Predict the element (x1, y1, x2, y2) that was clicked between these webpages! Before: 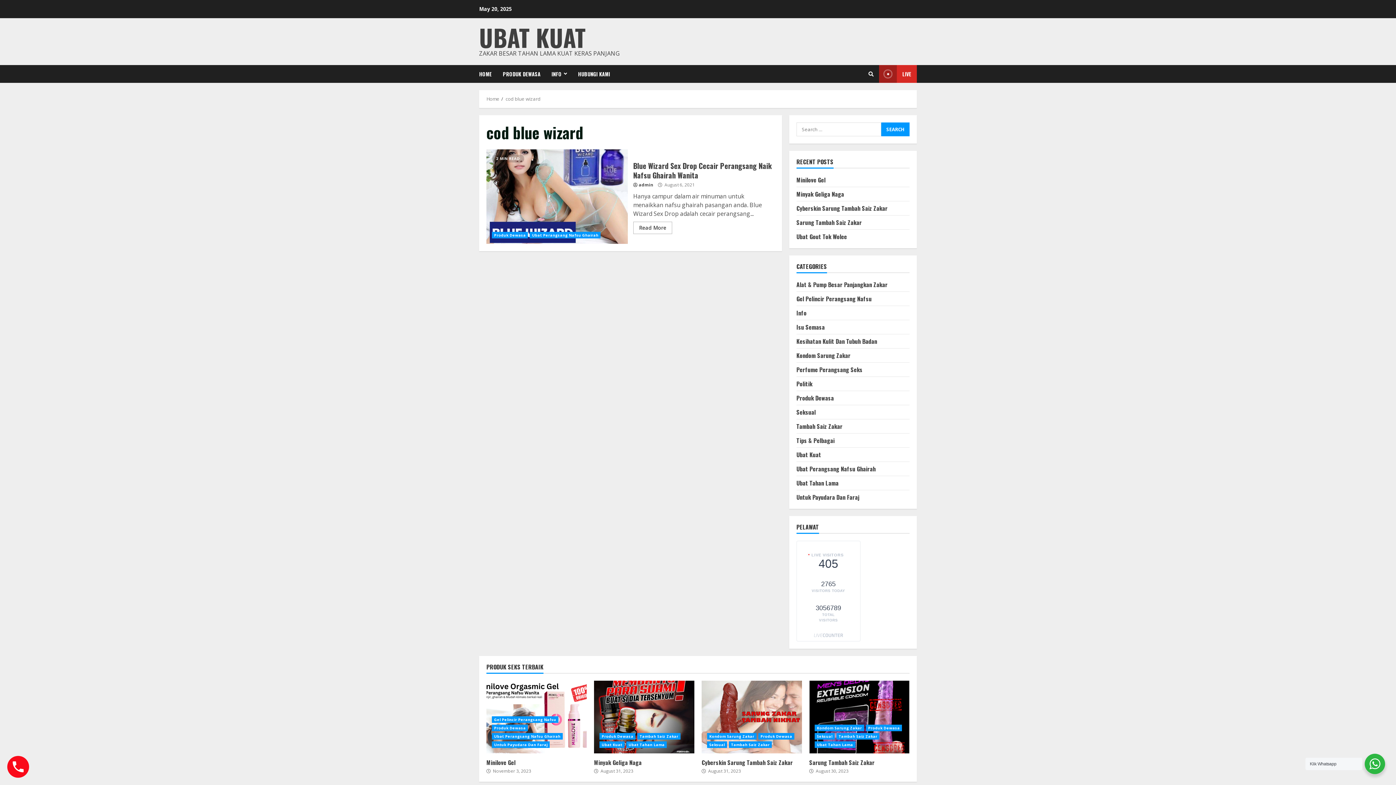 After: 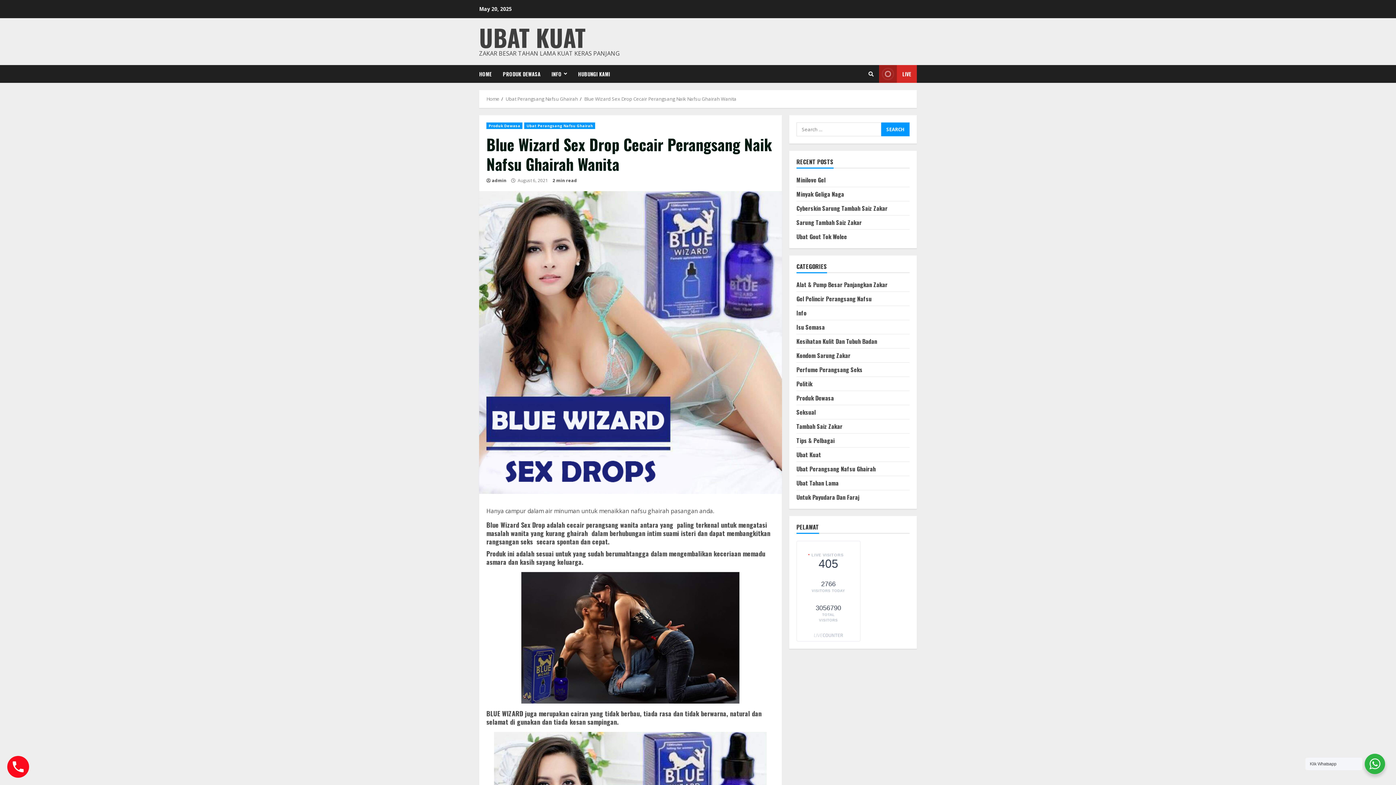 Action: bbox: (633, 160, 771, 180) label: Blue Wizard Sex Drop Cecair Perangsang Naik Nafsu Ghairah Wanita